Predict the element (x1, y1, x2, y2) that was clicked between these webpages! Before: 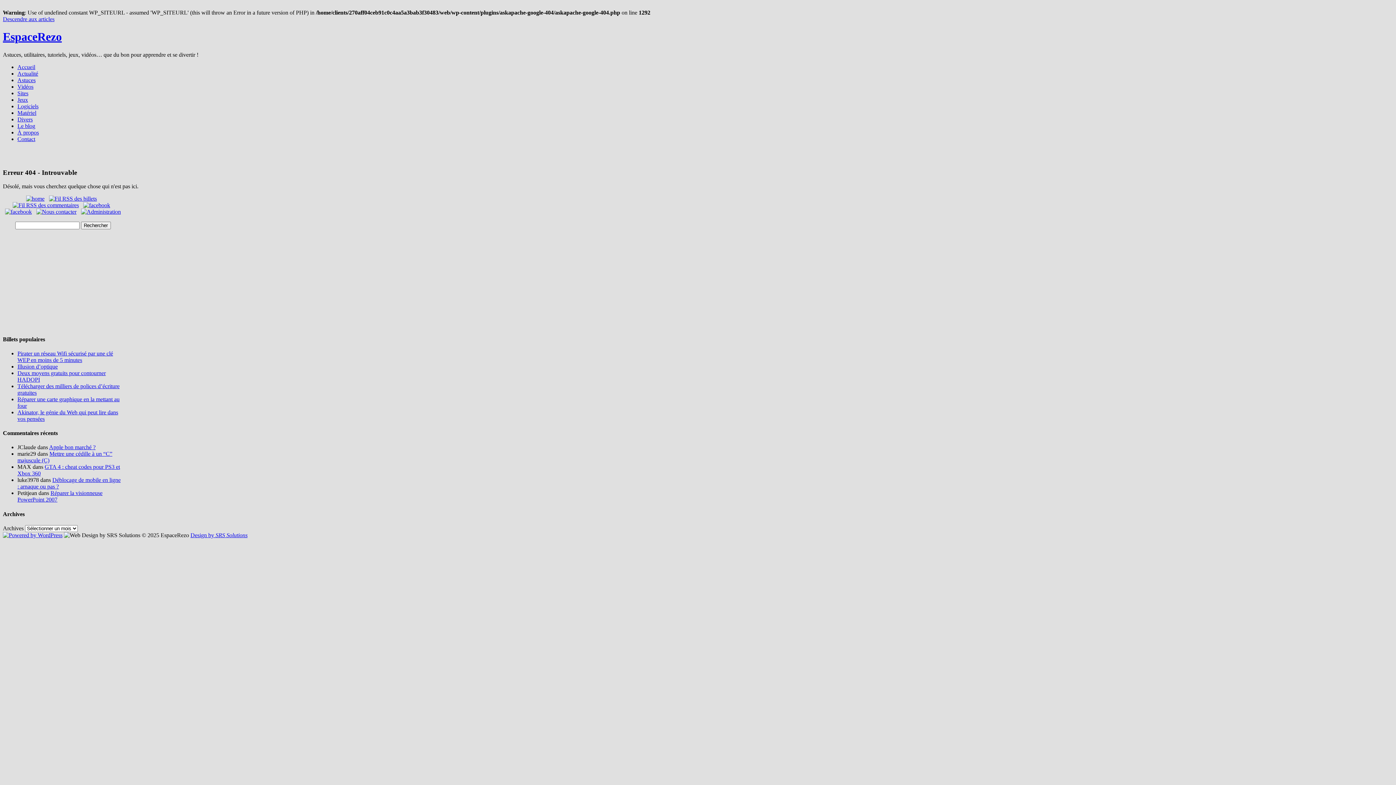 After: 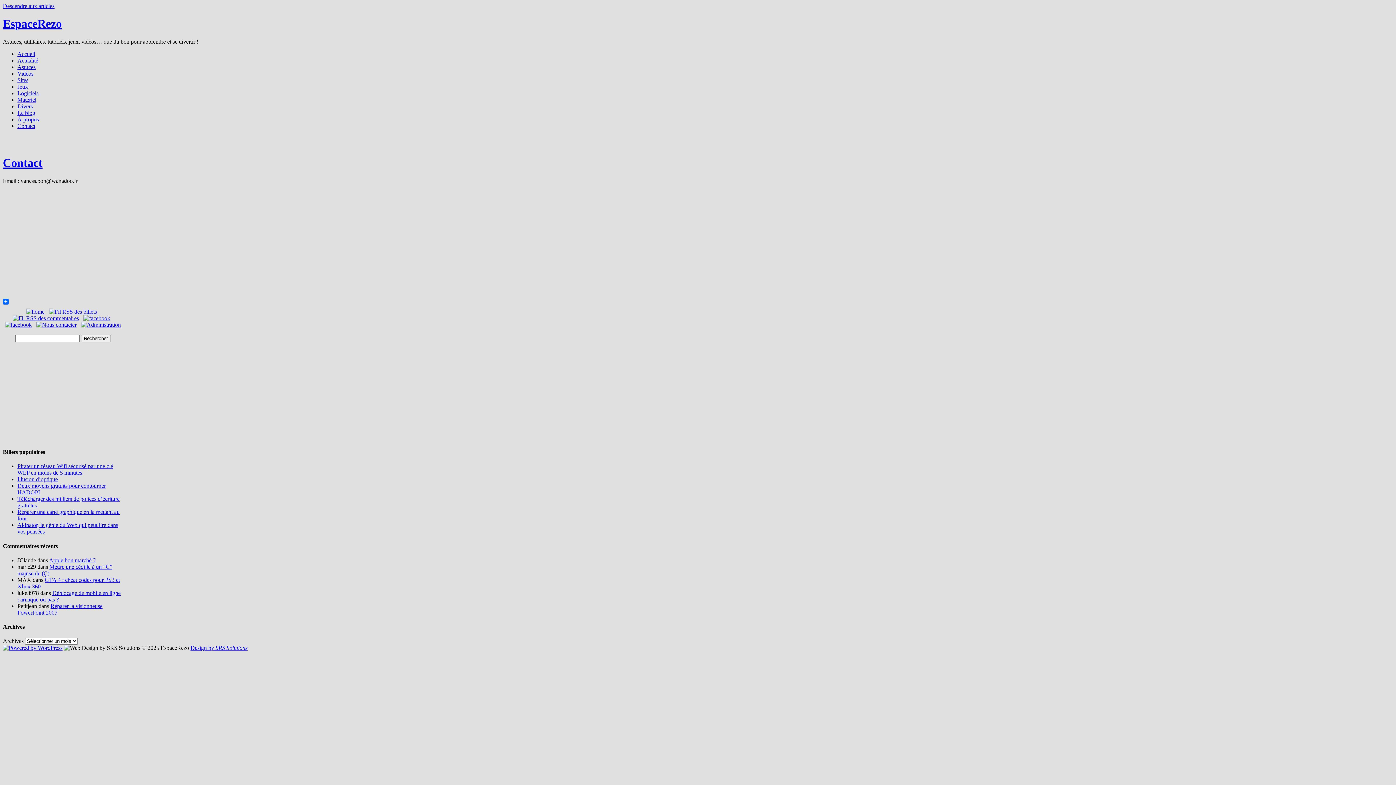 Action: bbox: (17, 135, 35, 142) label: Contact